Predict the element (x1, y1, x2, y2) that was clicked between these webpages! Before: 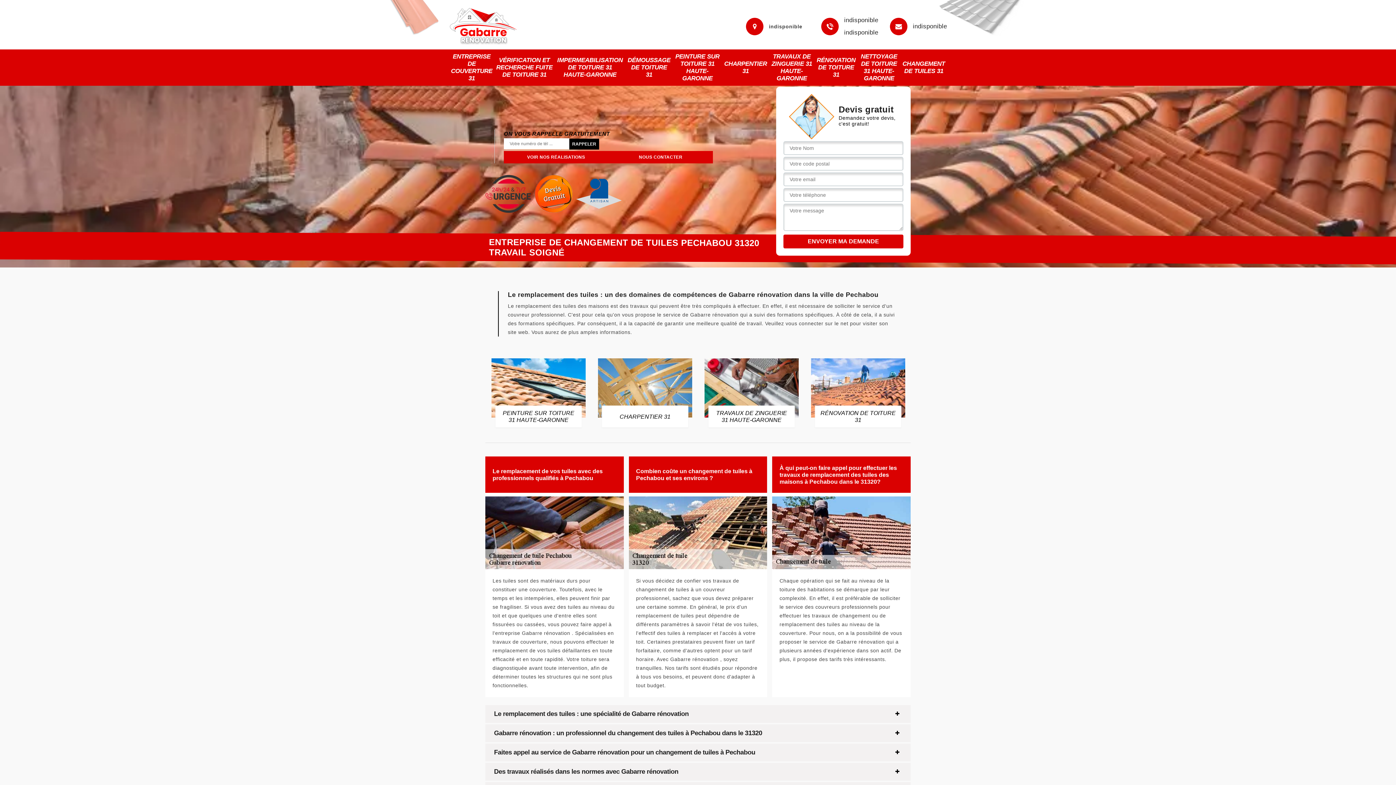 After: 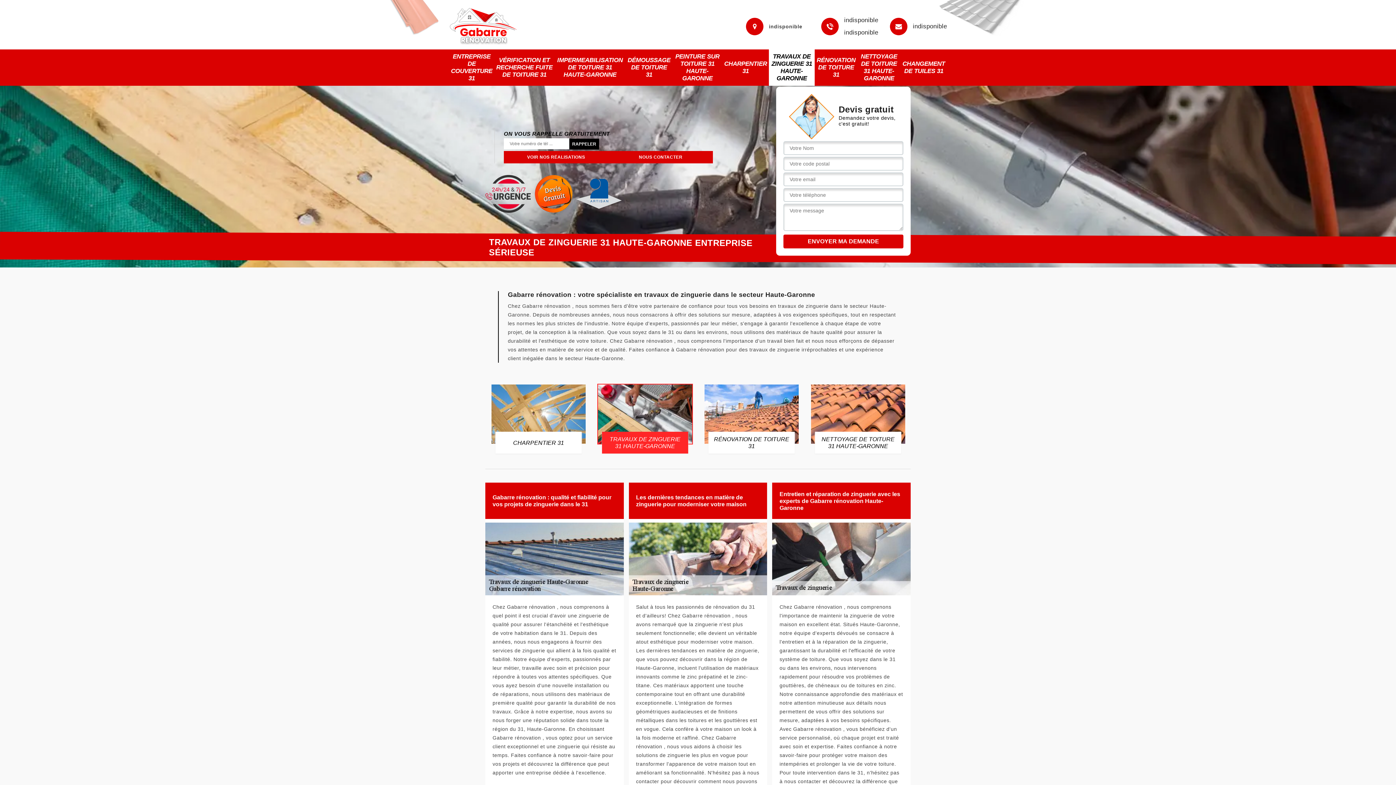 Action: bbox: (769, 49, 814, 85) label: TRAVAUX DE ZINGUERIE 31 HAUTE-GARONNE